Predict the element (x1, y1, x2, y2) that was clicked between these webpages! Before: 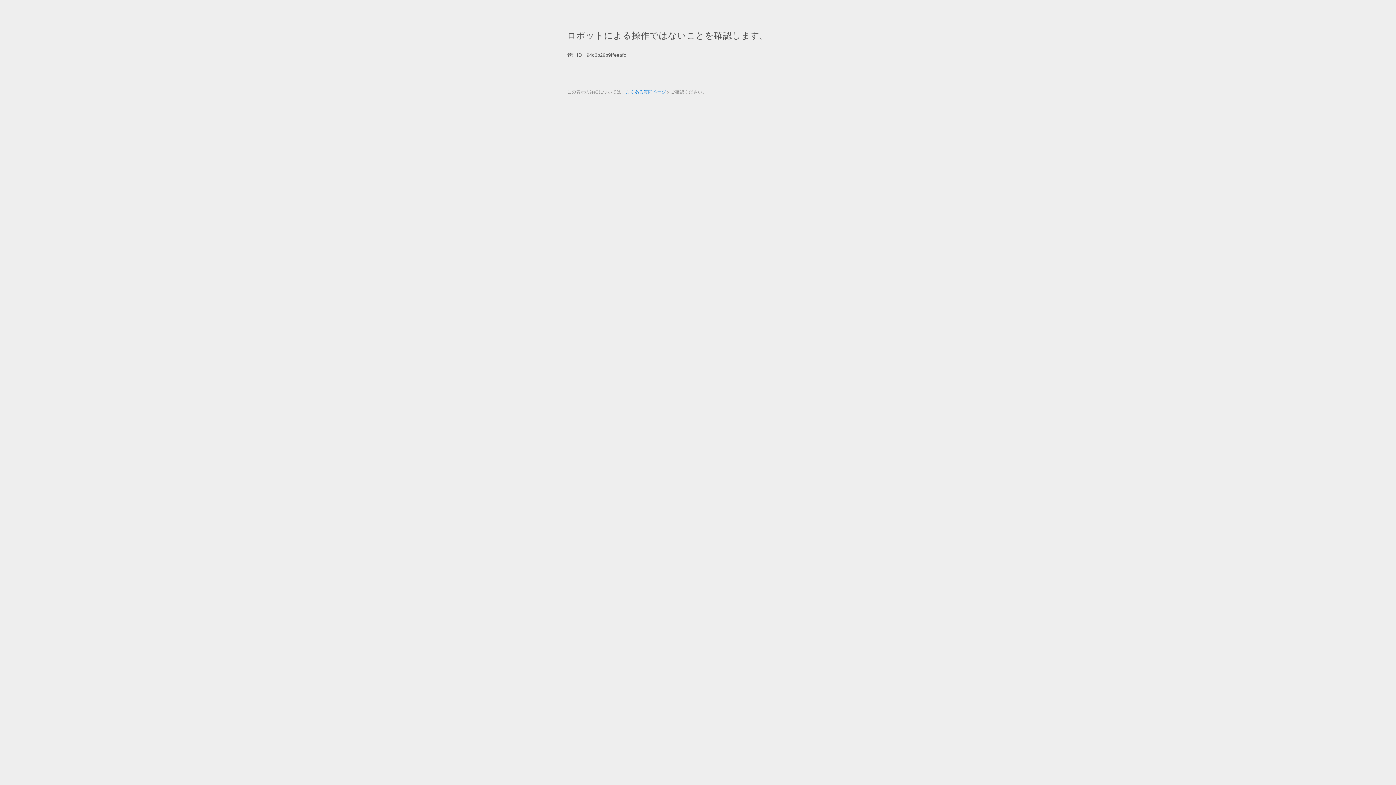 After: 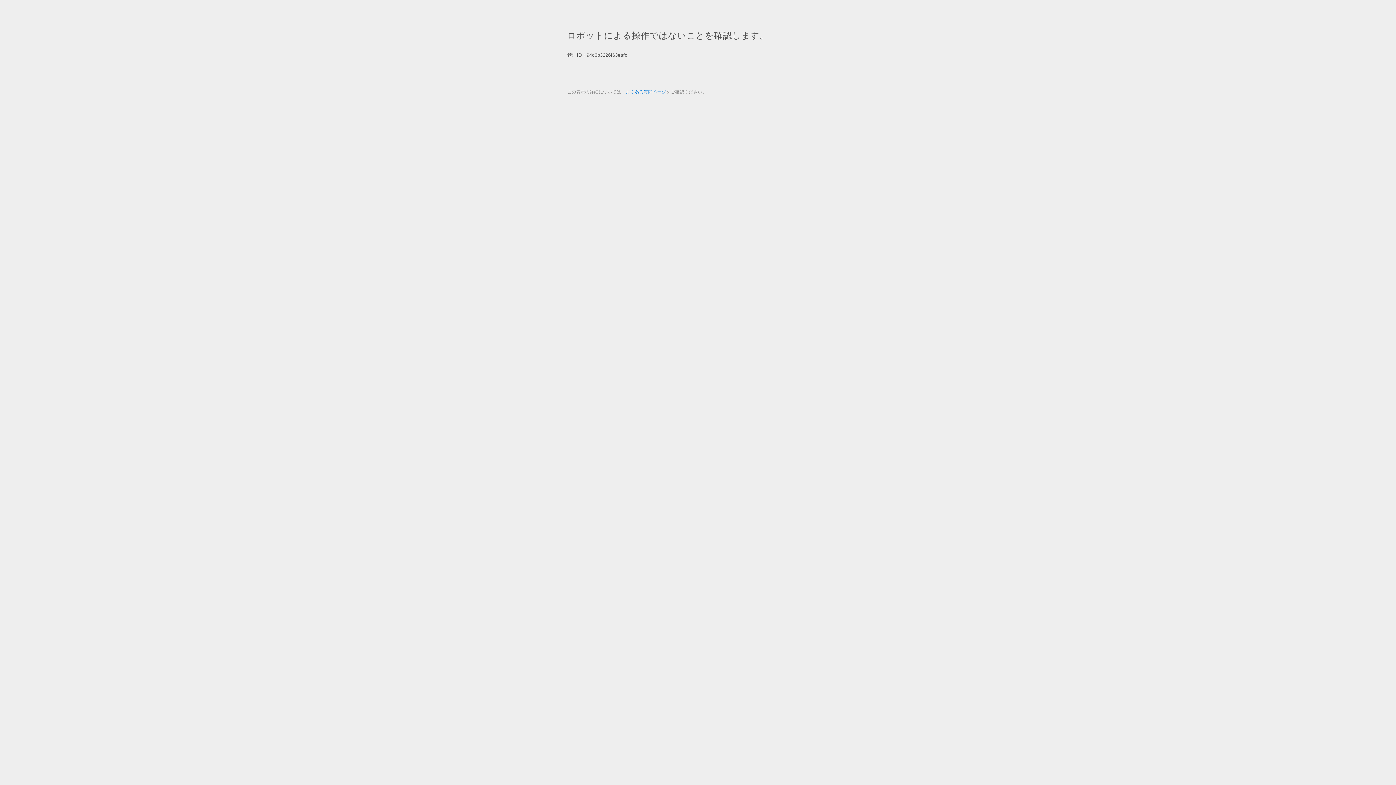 Action: bbox: (625, 89, 666, 94) label: よくある質問ページ